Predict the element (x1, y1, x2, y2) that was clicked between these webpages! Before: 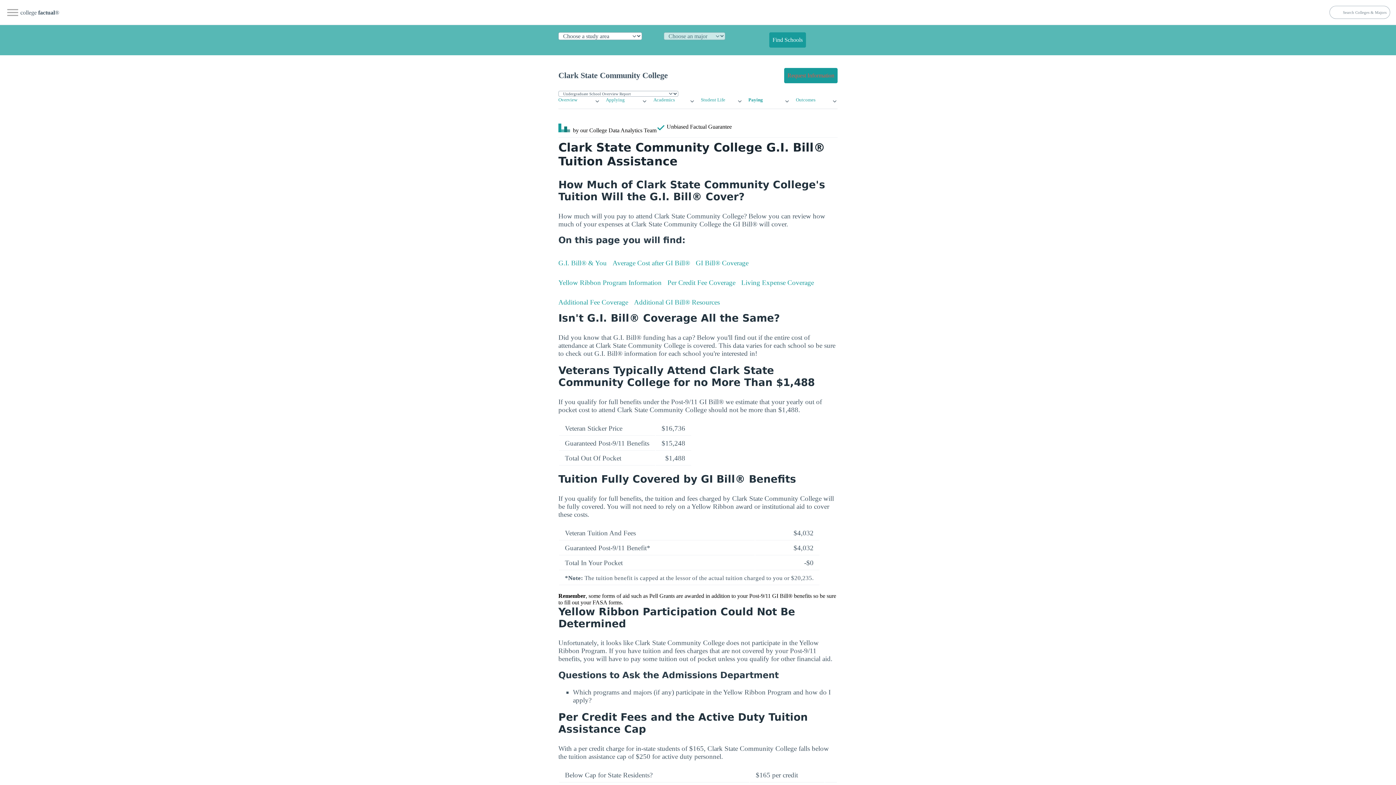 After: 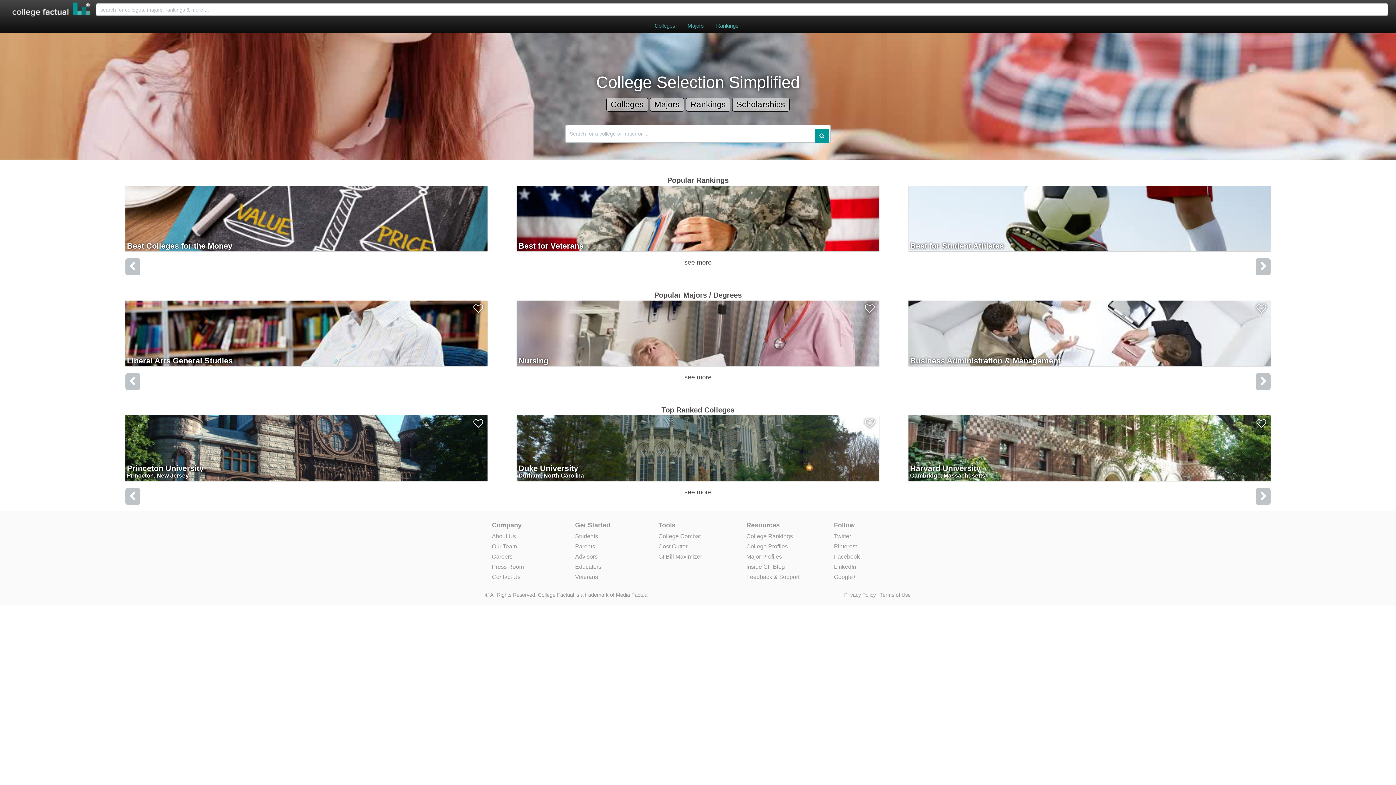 Action: label: Home bbox: (20, 9, 59, 15)